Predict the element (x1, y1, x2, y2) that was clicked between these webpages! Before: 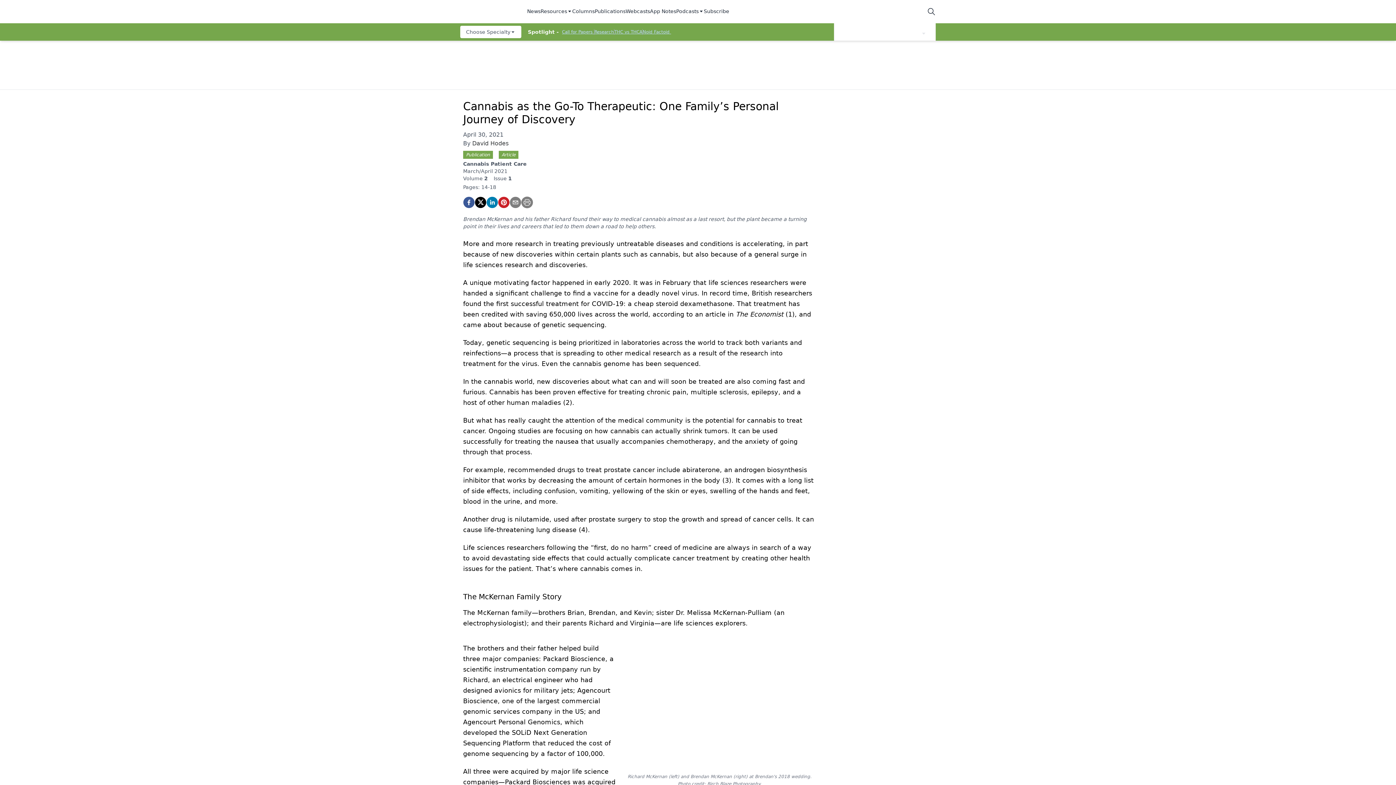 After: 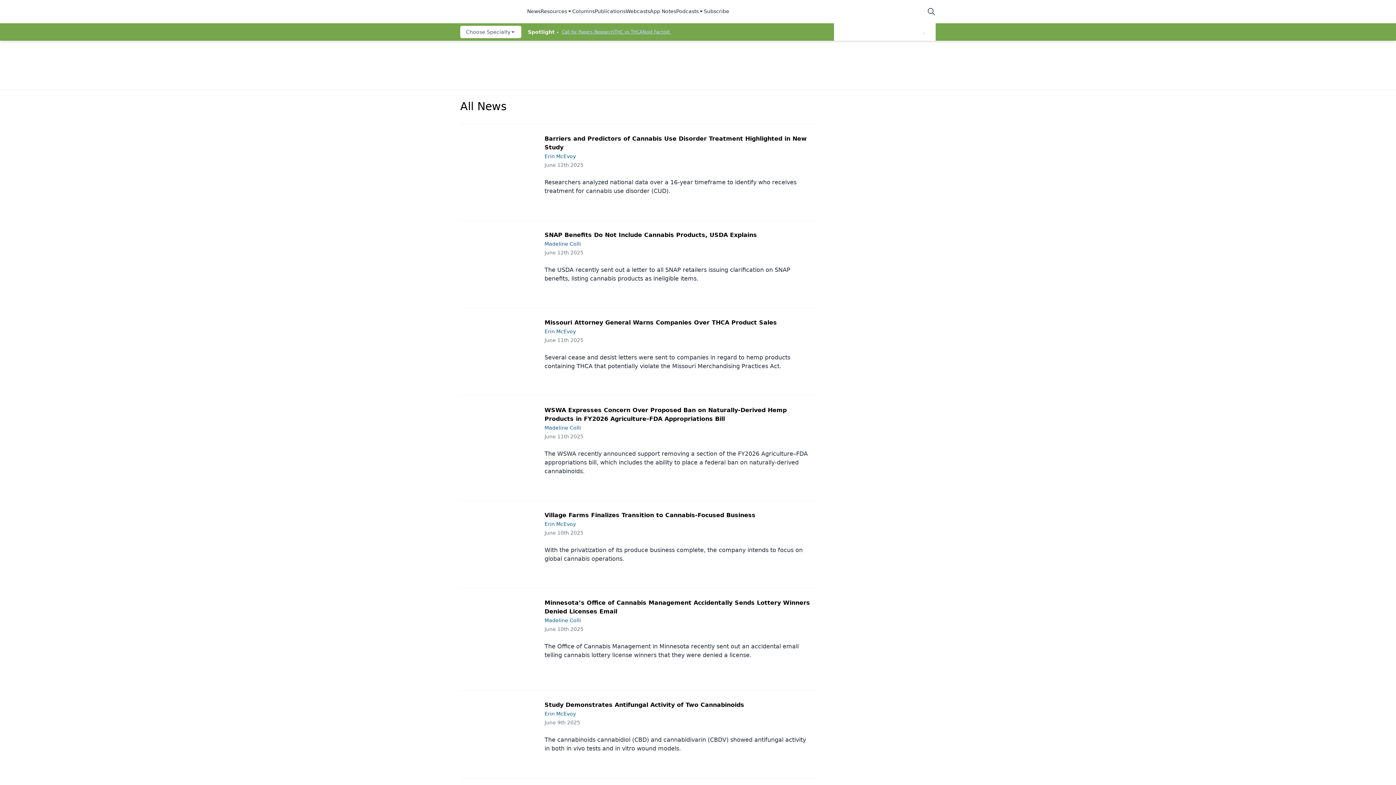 Action: label: News bbox: (527, 7, 540, 15)